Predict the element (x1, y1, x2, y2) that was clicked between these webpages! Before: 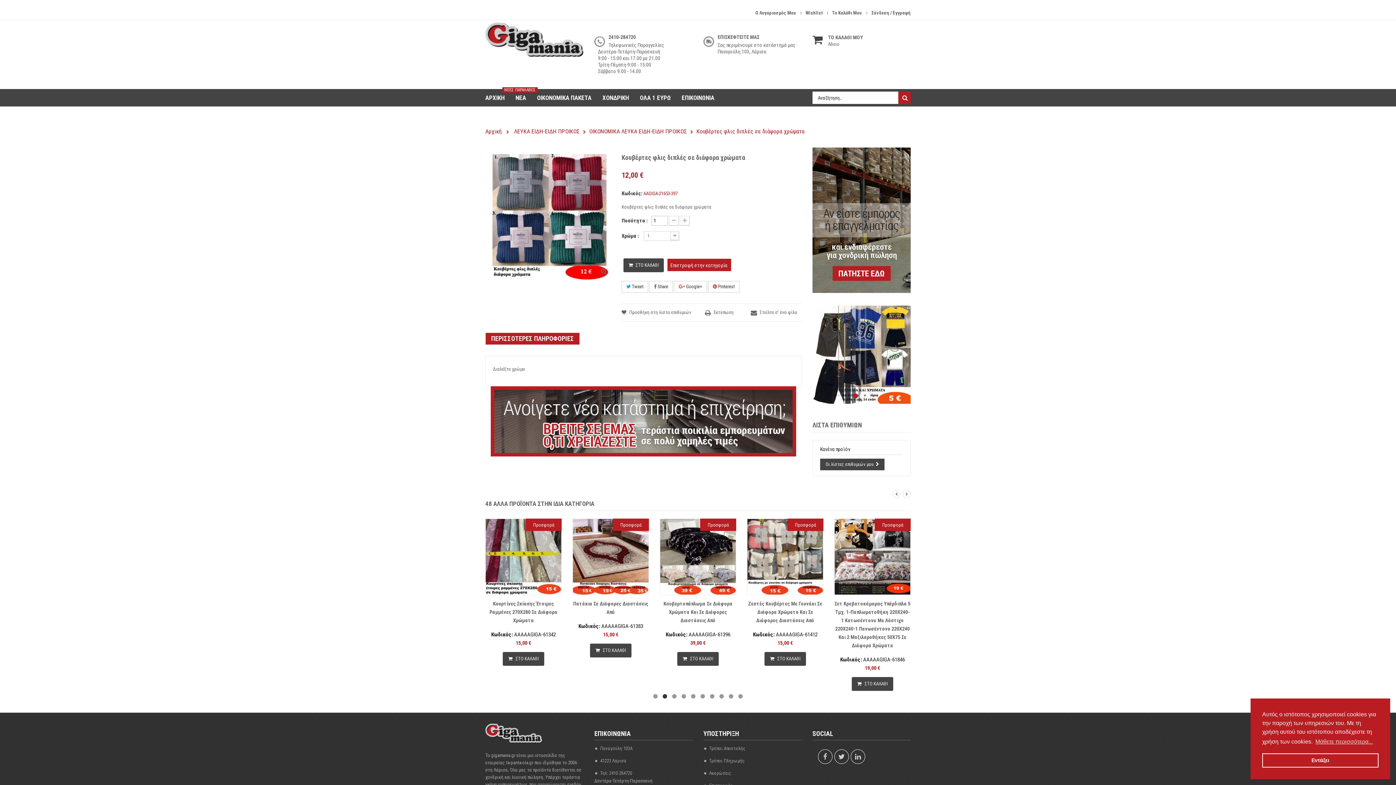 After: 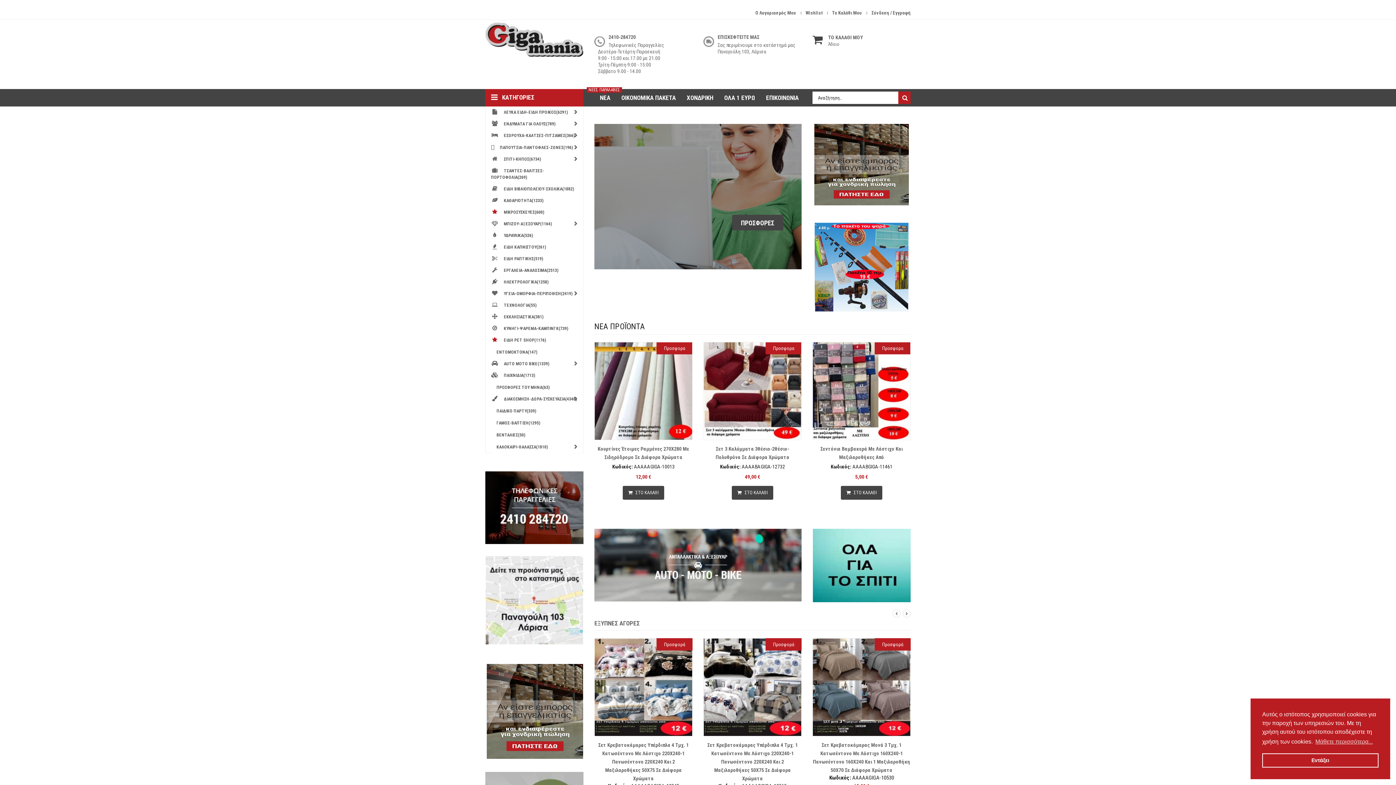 Action: bbox: (485, 128, 502, 134) label: Αρχική 